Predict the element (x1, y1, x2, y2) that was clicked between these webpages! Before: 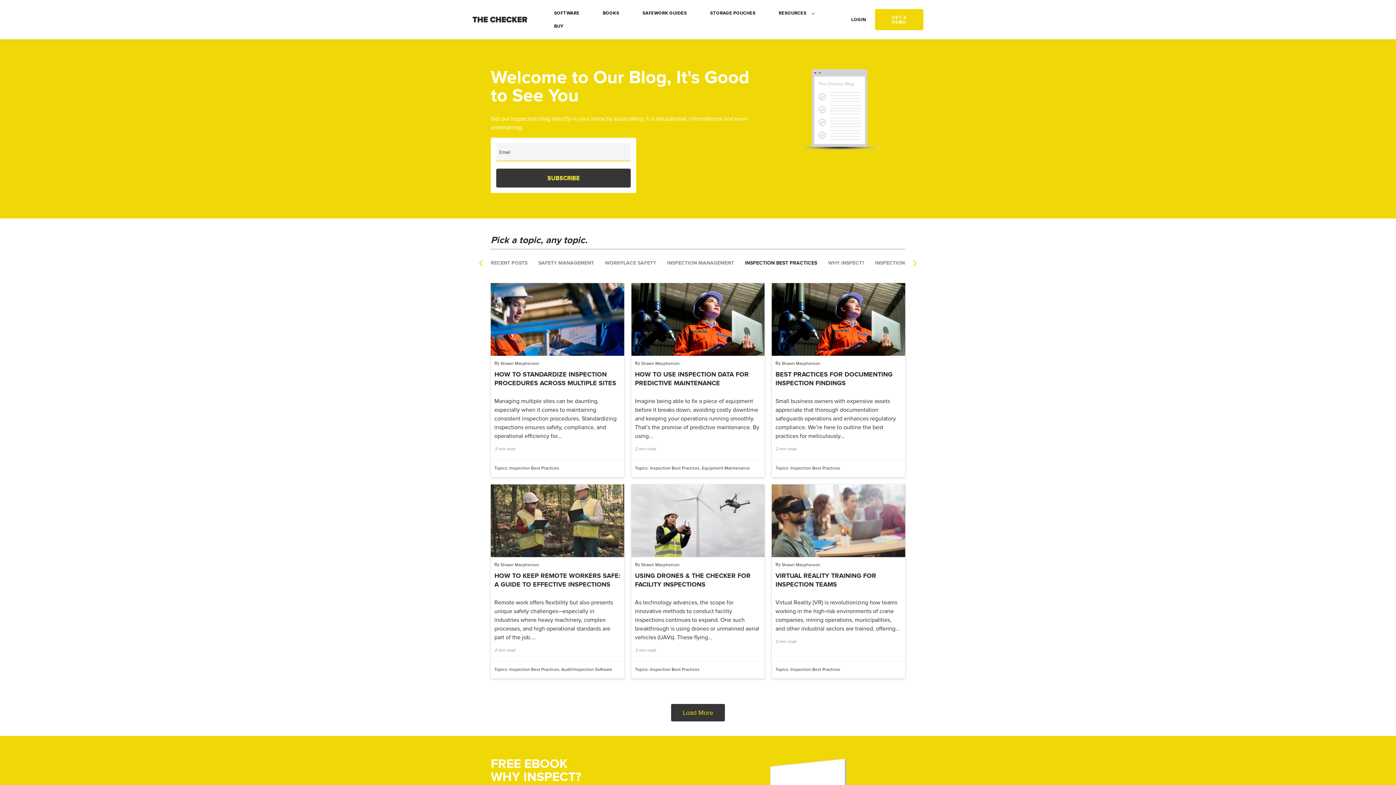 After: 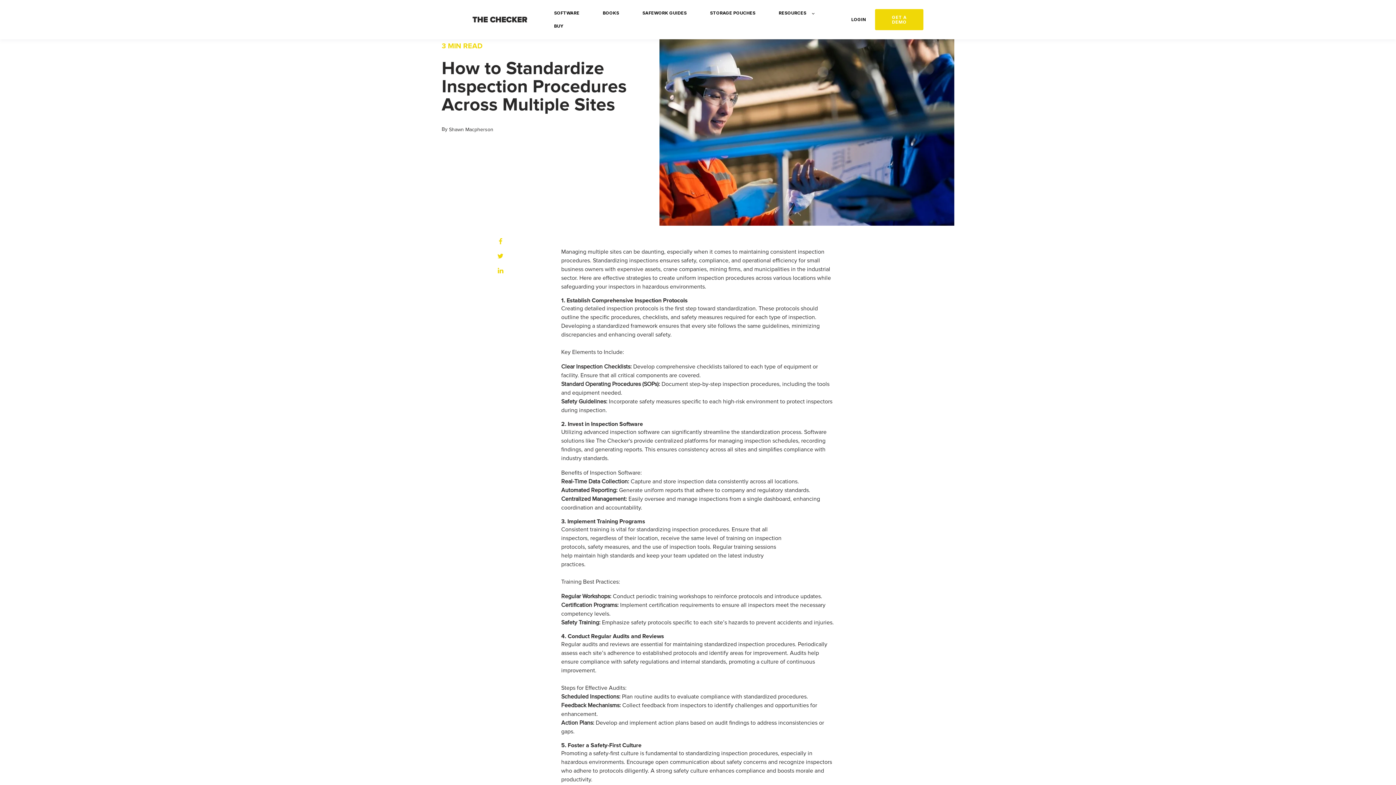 Action: bbox: (494, 360, 620, 460)